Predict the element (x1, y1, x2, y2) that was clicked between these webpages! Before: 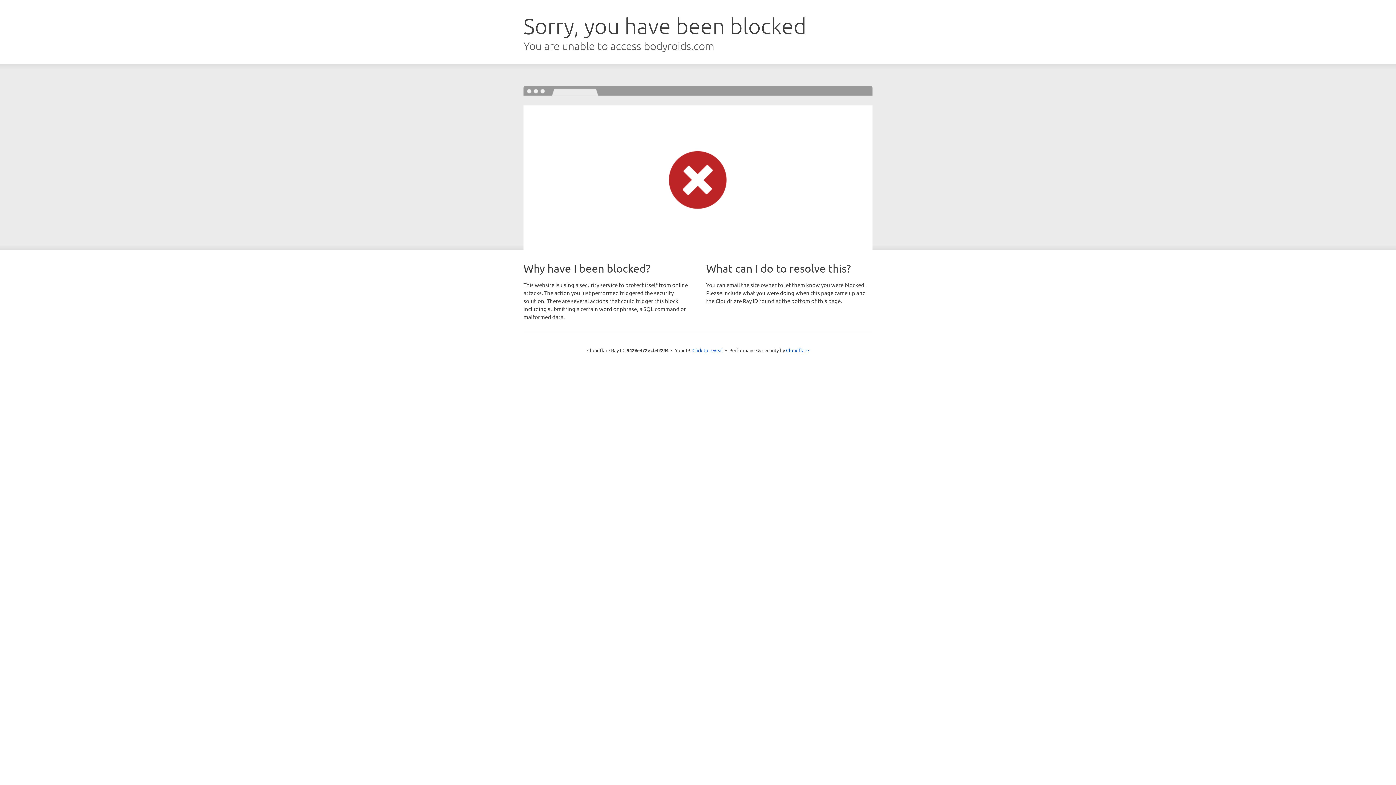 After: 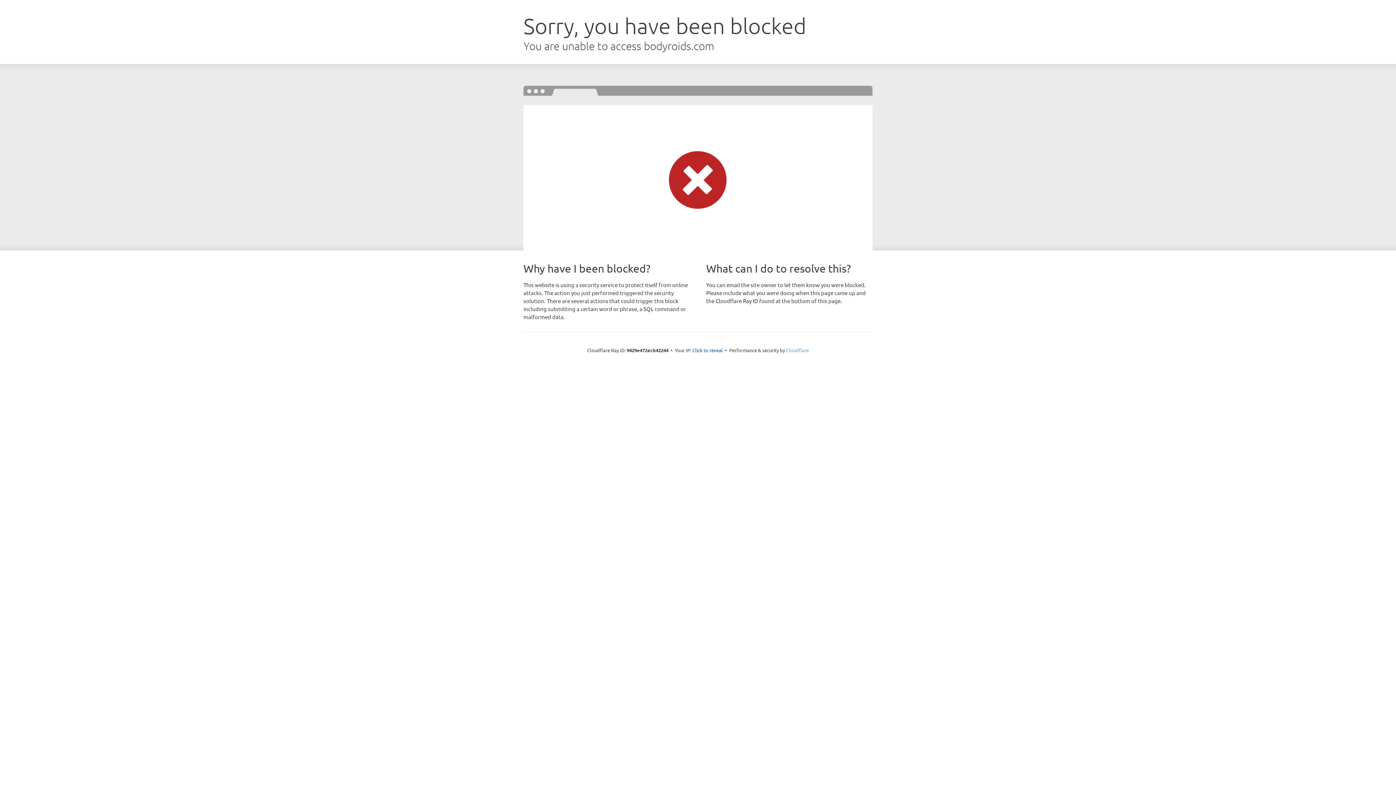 Action: bbox: (786, 347, 809, 353) label: Cloudflare